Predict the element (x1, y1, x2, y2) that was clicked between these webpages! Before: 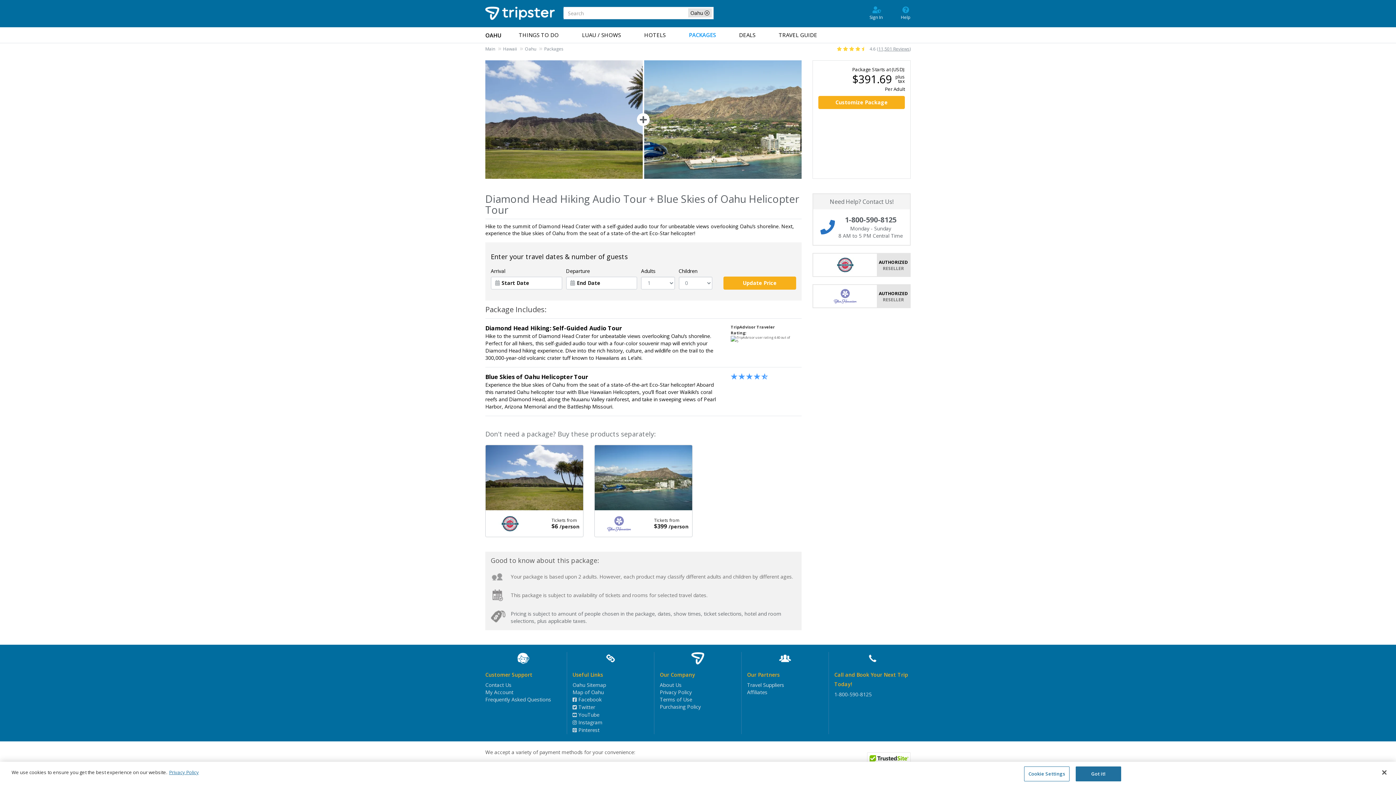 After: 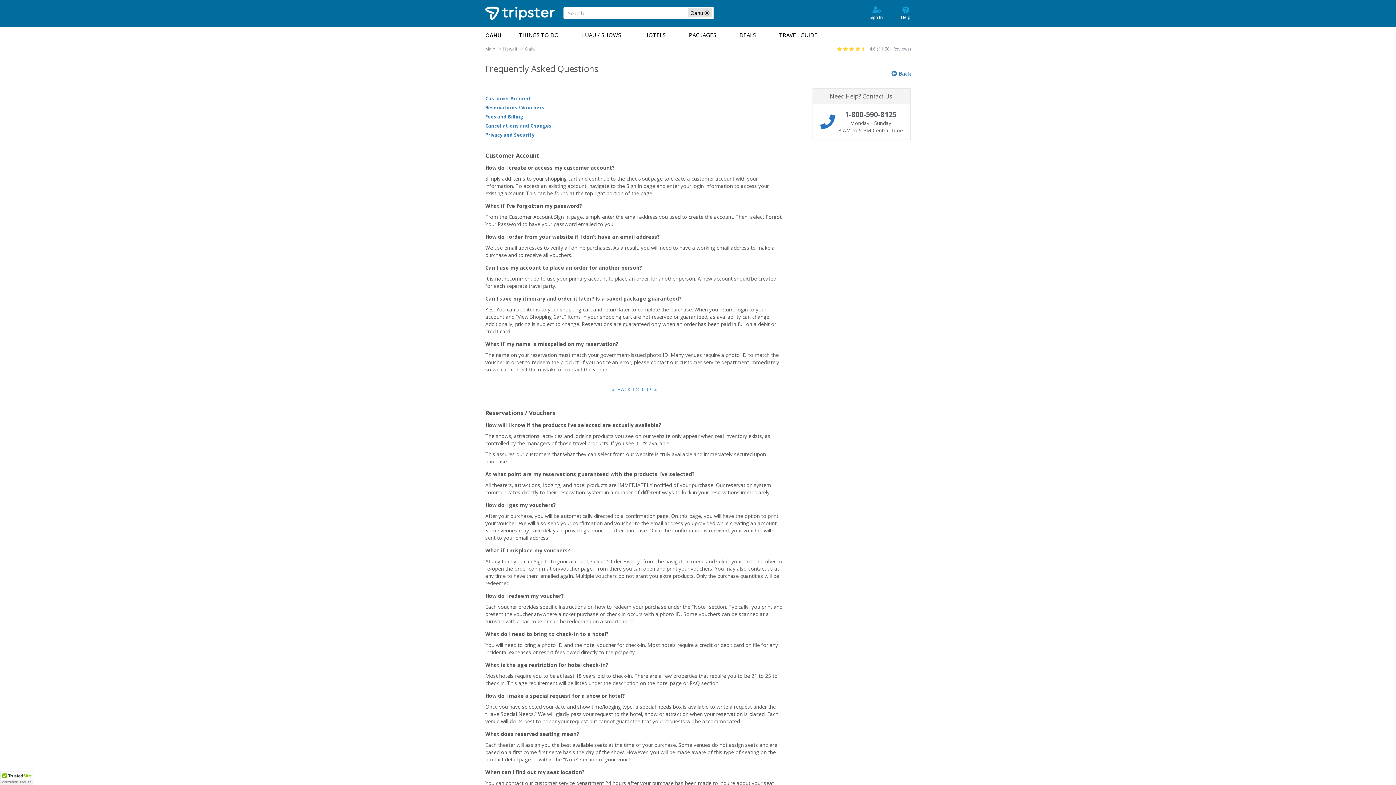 Action: label: Frequently Asked Questions bbox: (485, 696, 551, 703)